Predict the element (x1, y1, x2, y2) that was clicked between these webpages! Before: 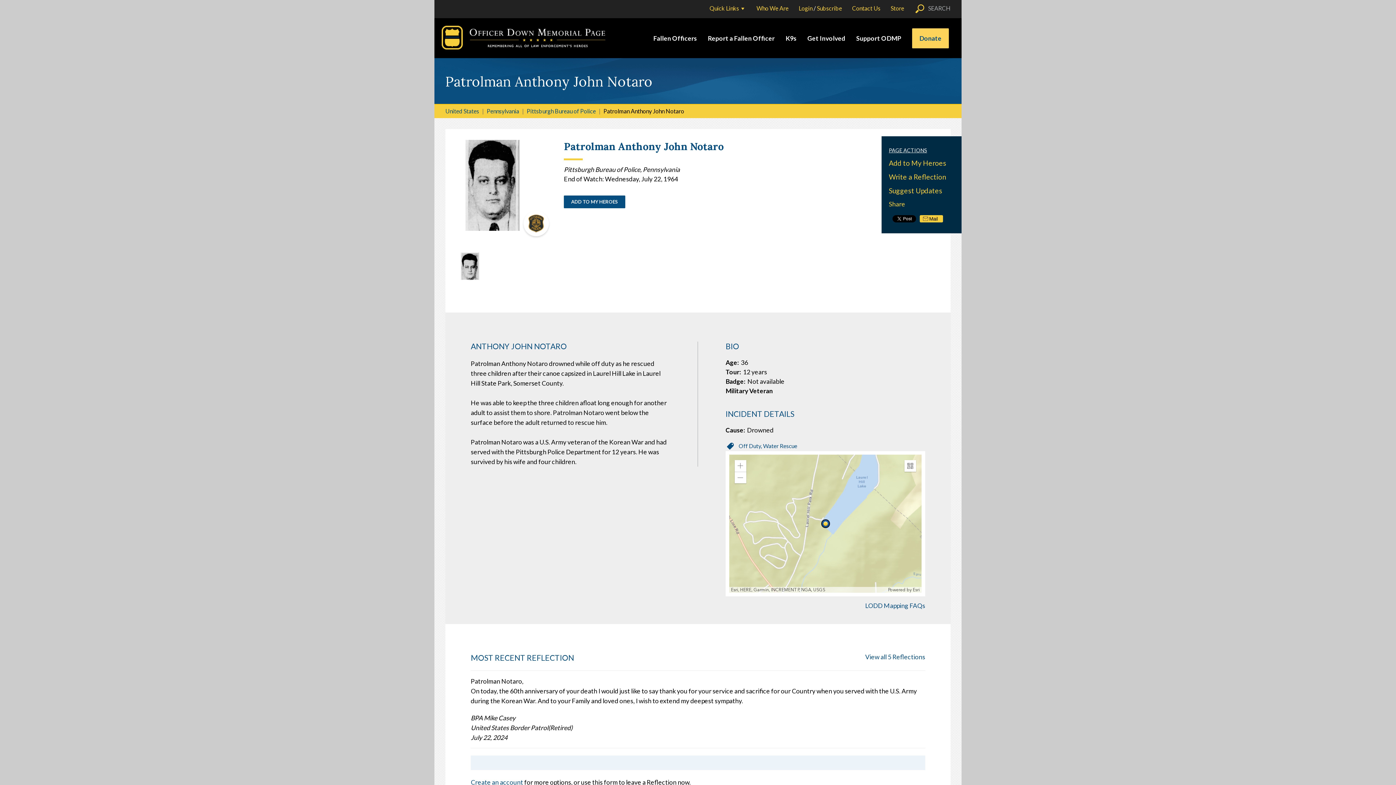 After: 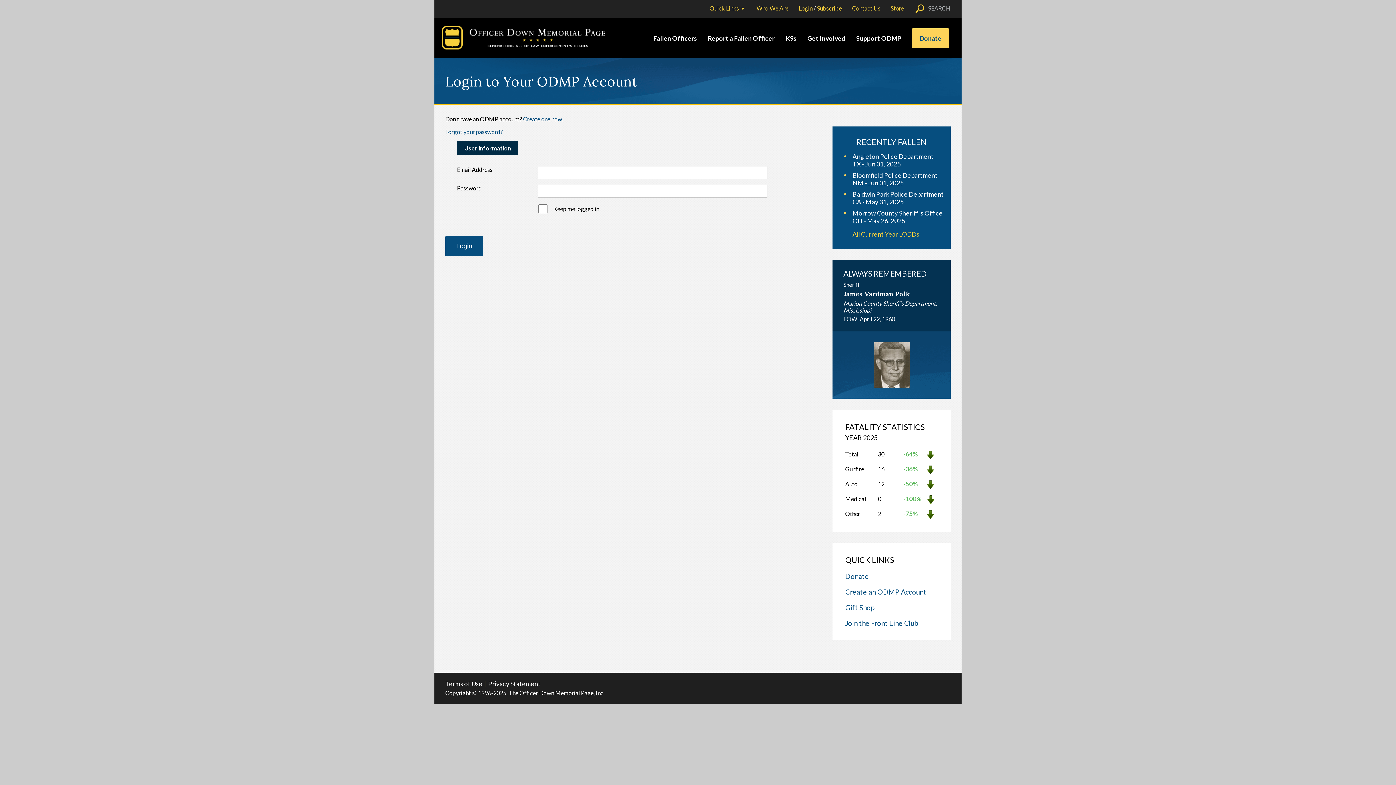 Action: label: ADD TO MY HEROES bbox: (564, 195, 625, 208)